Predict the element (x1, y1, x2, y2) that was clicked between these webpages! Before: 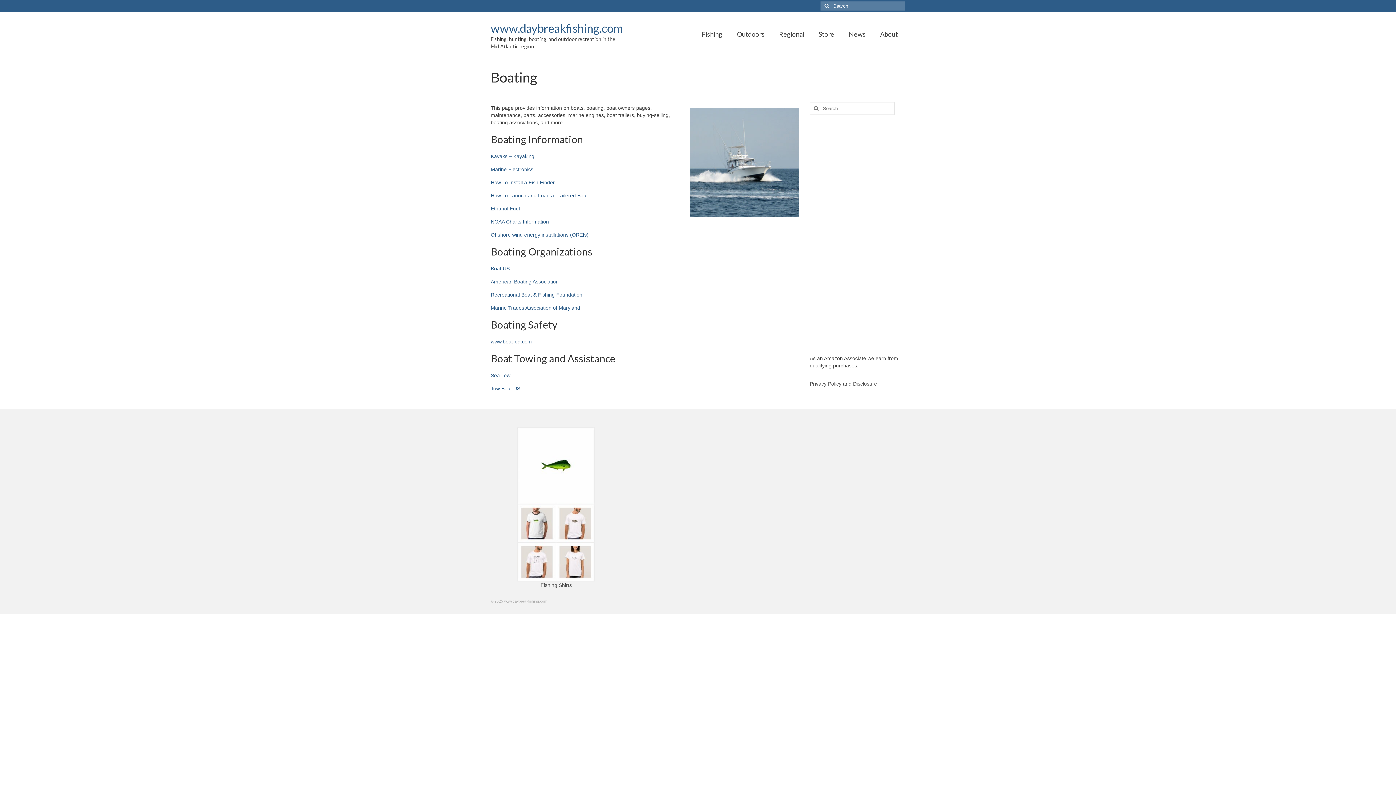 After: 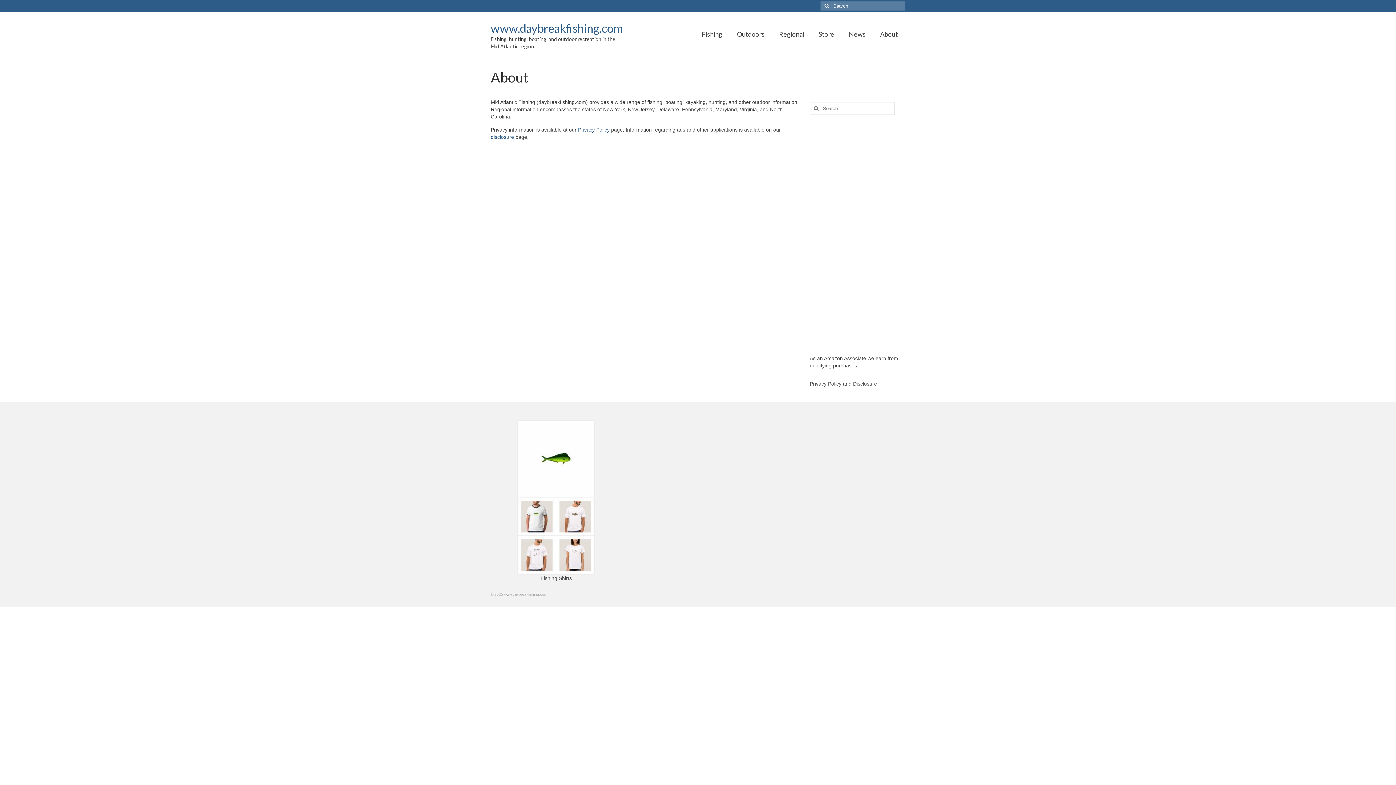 Action: label: About bbox: (873, 26, 905, 41)